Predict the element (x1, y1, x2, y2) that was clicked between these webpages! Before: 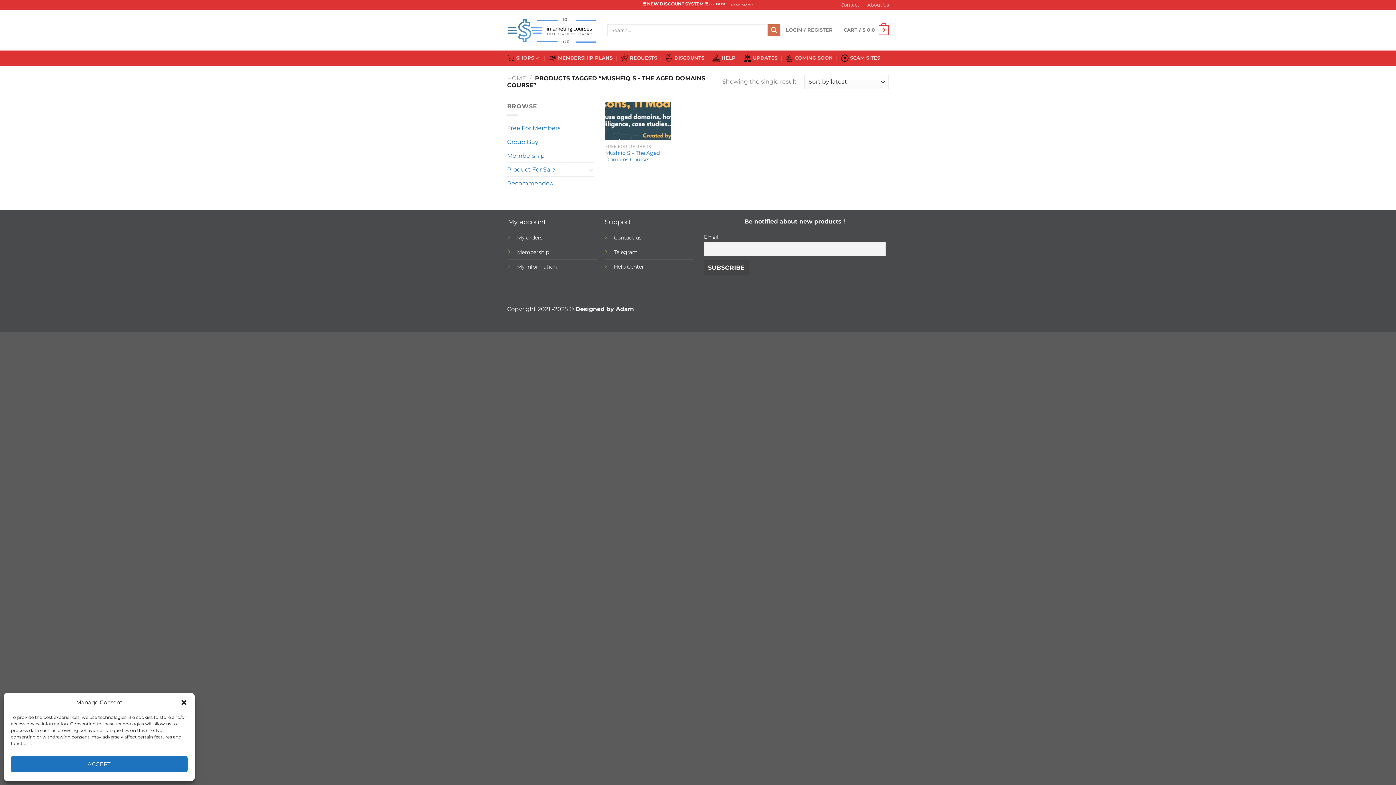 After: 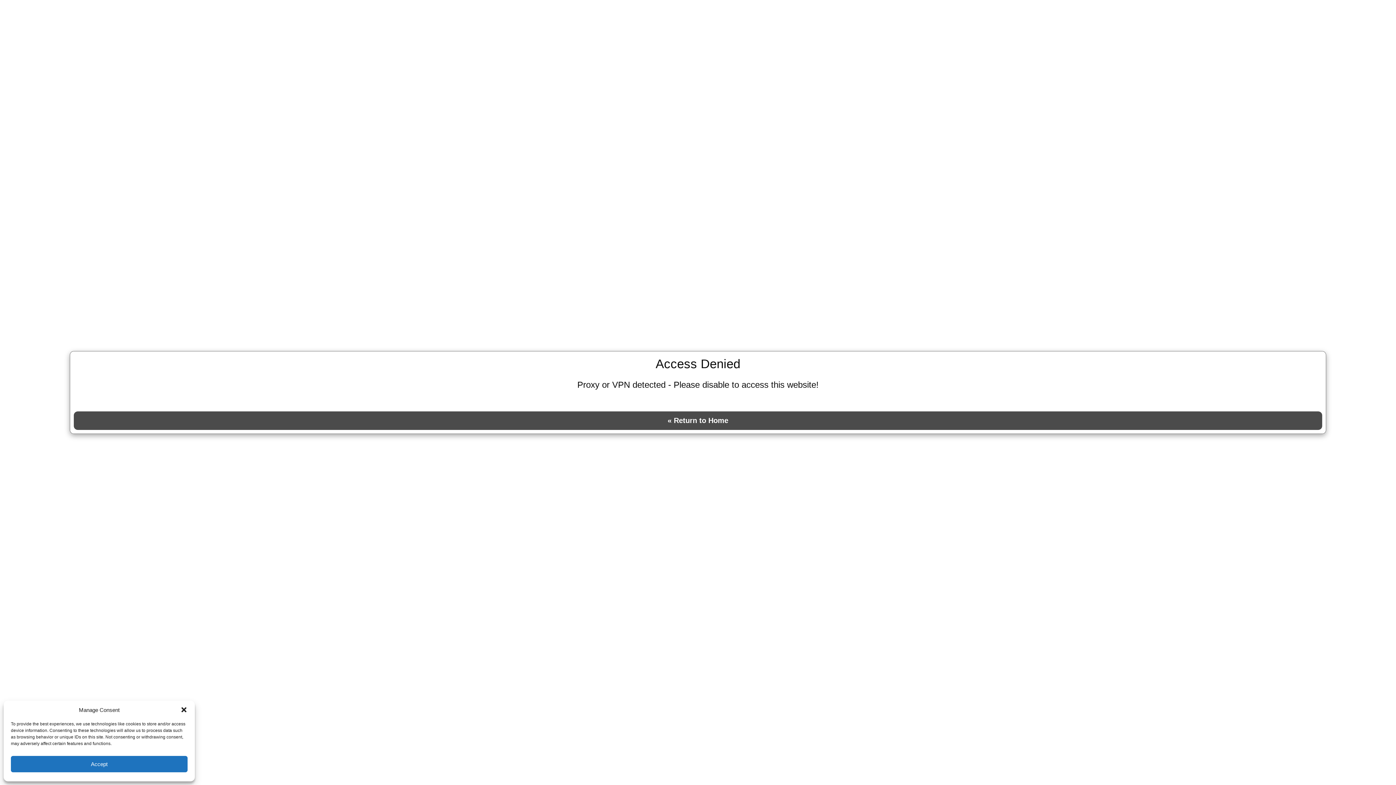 Action: bbox: (517, 263, 556, 270) label: My information